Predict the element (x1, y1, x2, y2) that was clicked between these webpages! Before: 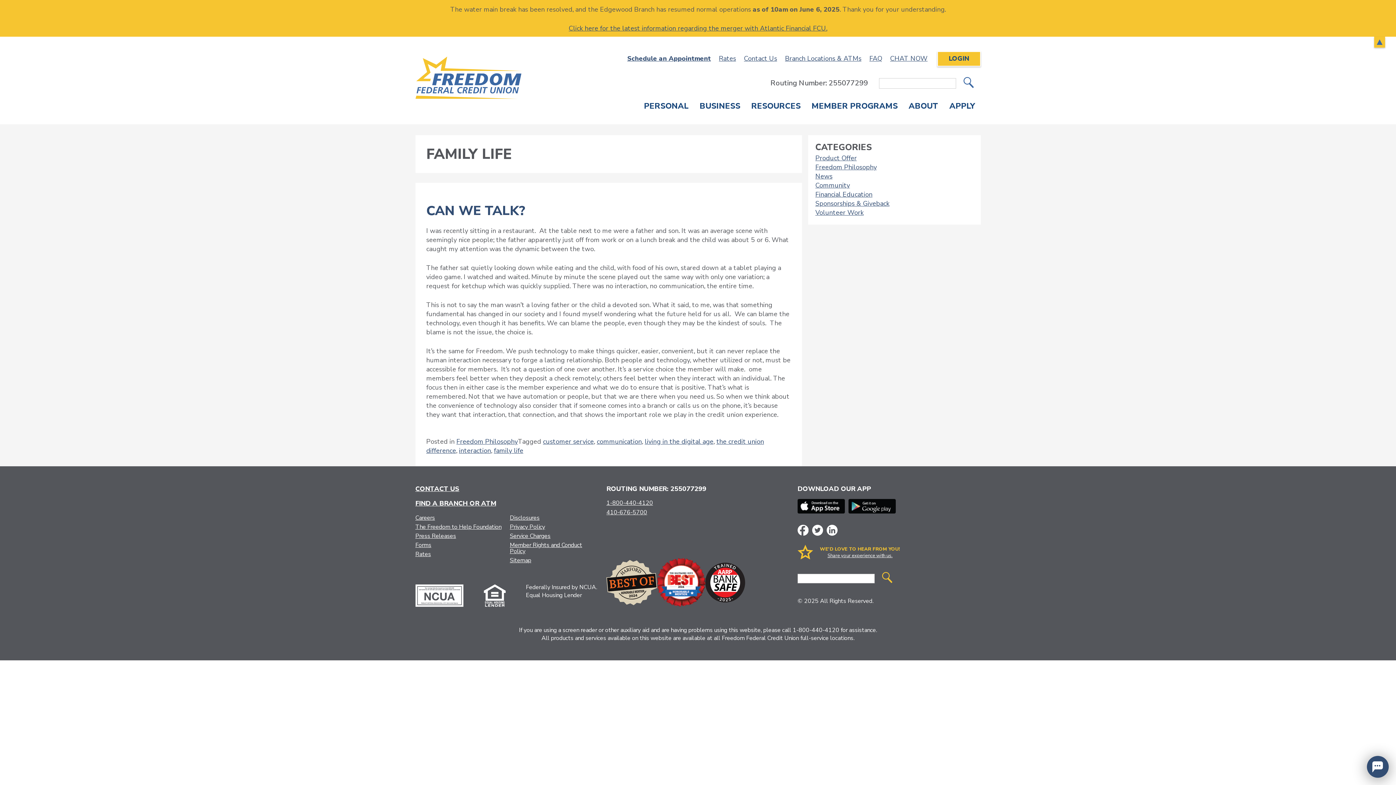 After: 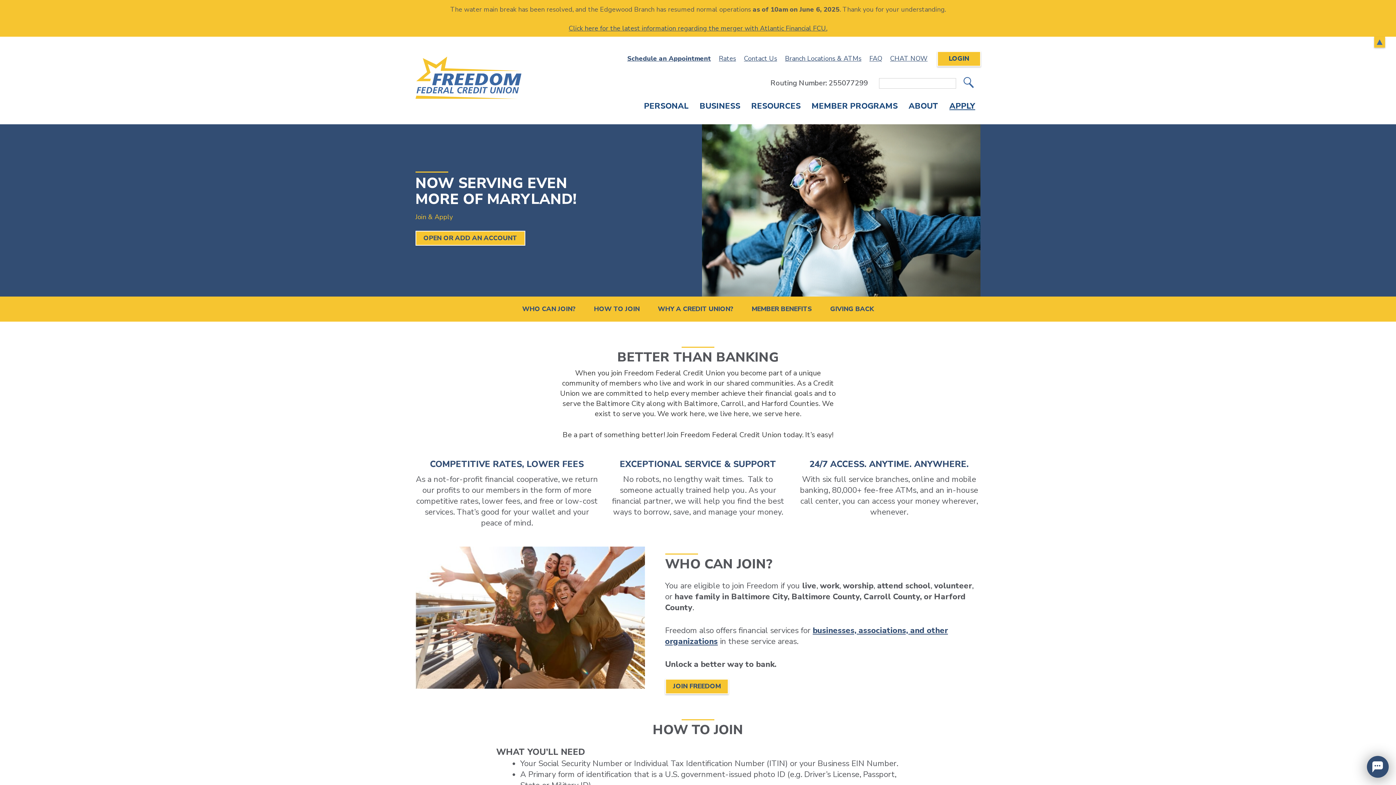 Action: label: Go to Apply page bbox: (944, 102, 980, 124)